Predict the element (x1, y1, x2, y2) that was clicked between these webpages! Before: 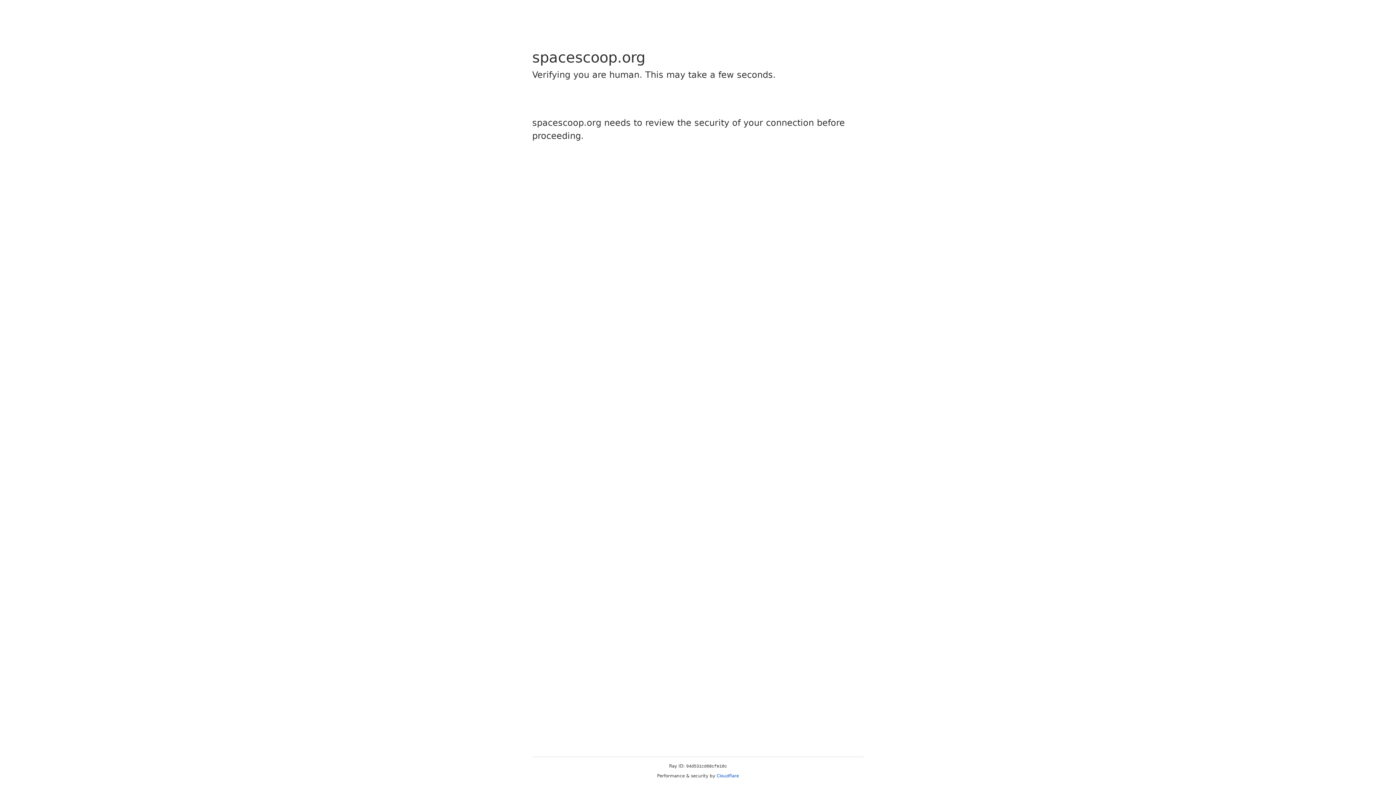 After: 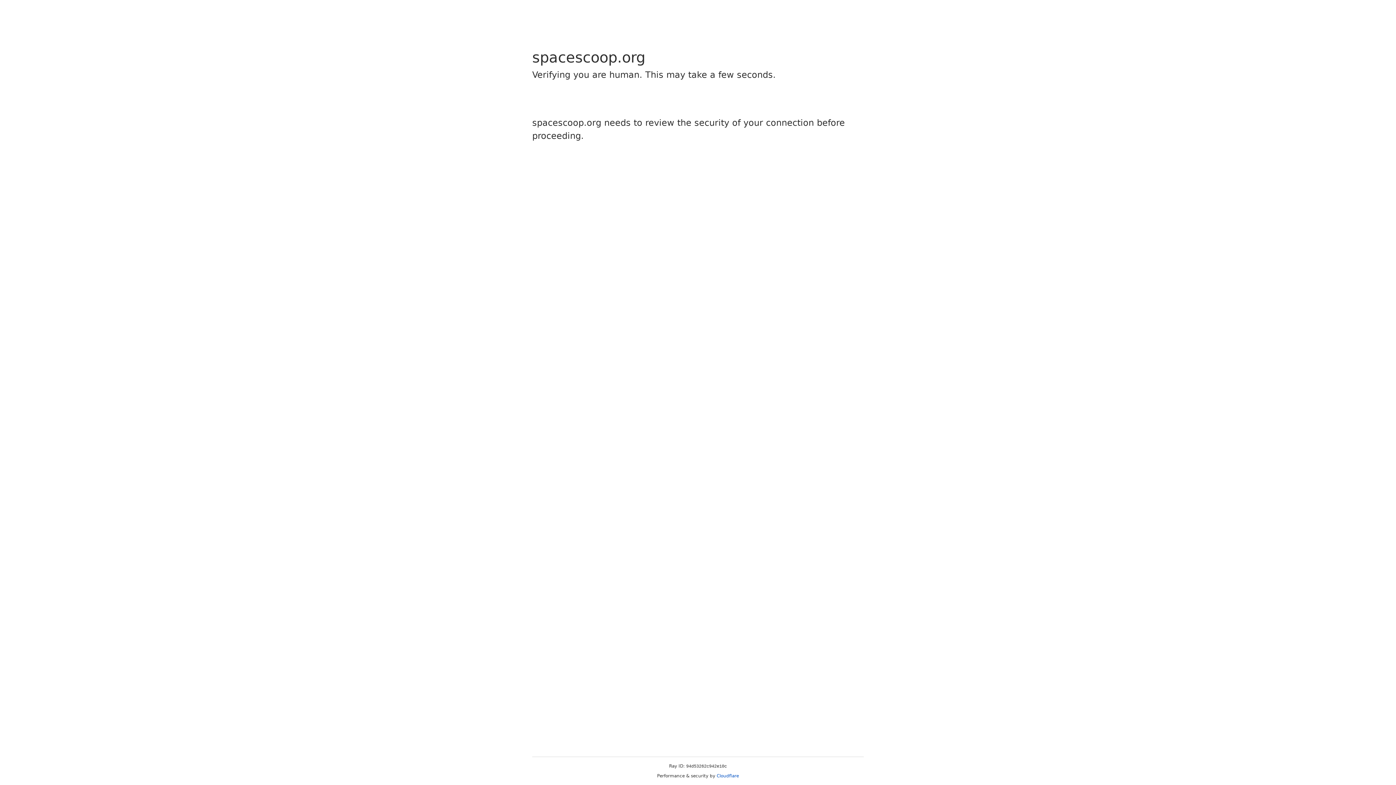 Action: bbox: (716, 773, 739, 778) label: Cloudflare